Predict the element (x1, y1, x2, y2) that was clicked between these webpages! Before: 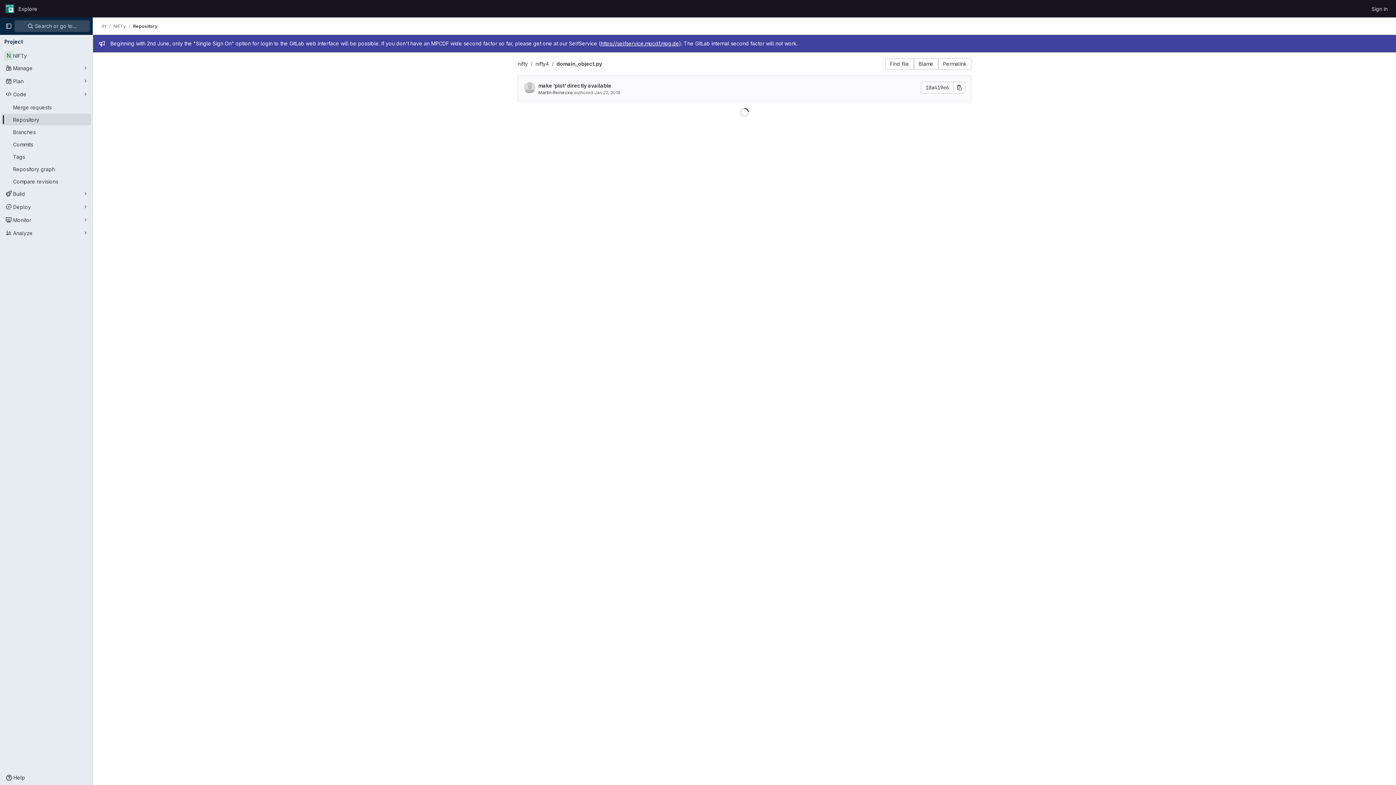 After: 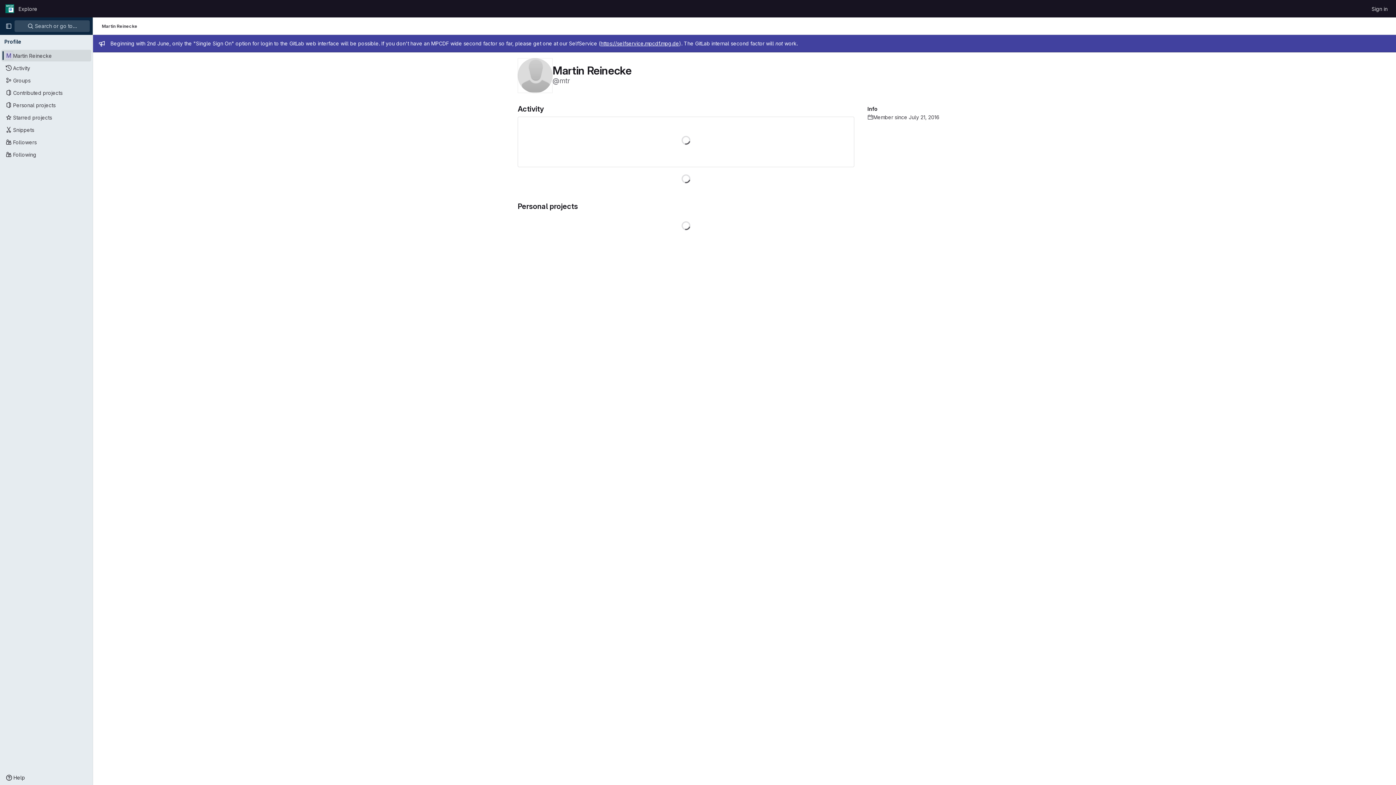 Action: label: Martin Reinecke bbox: (538, 89, 573, 95)